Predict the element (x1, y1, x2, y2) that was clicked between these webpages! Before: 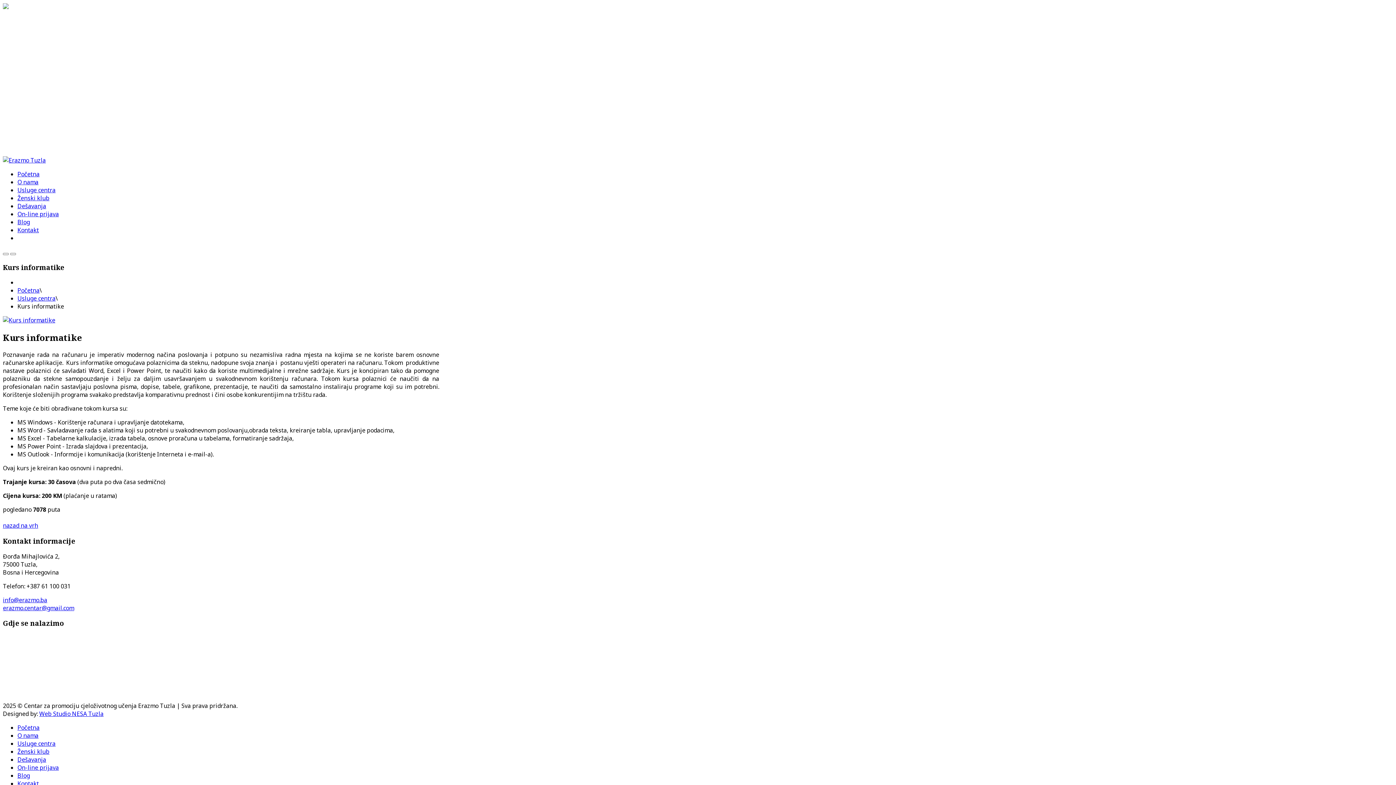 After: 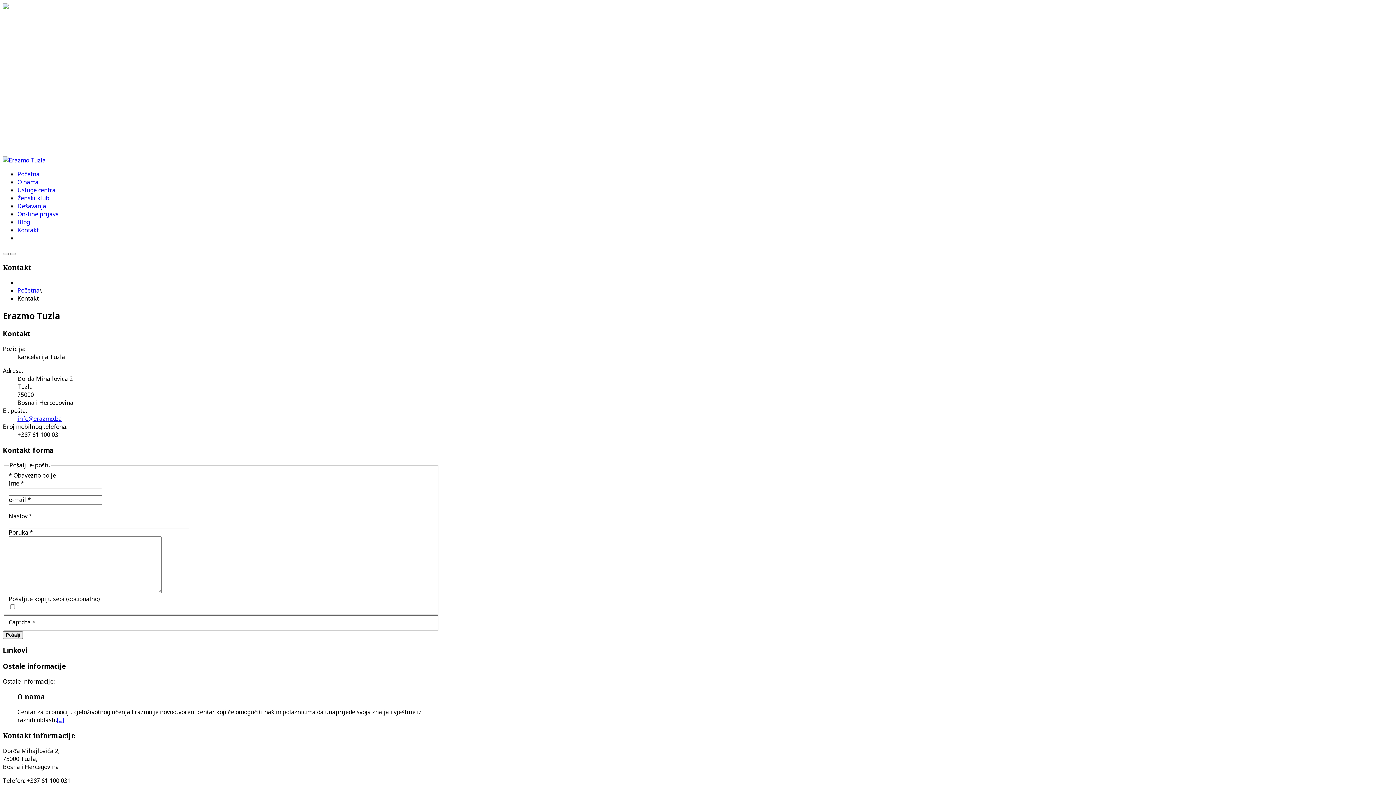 Action: label: Kontakt bbox: (17, 226, 38, 234)